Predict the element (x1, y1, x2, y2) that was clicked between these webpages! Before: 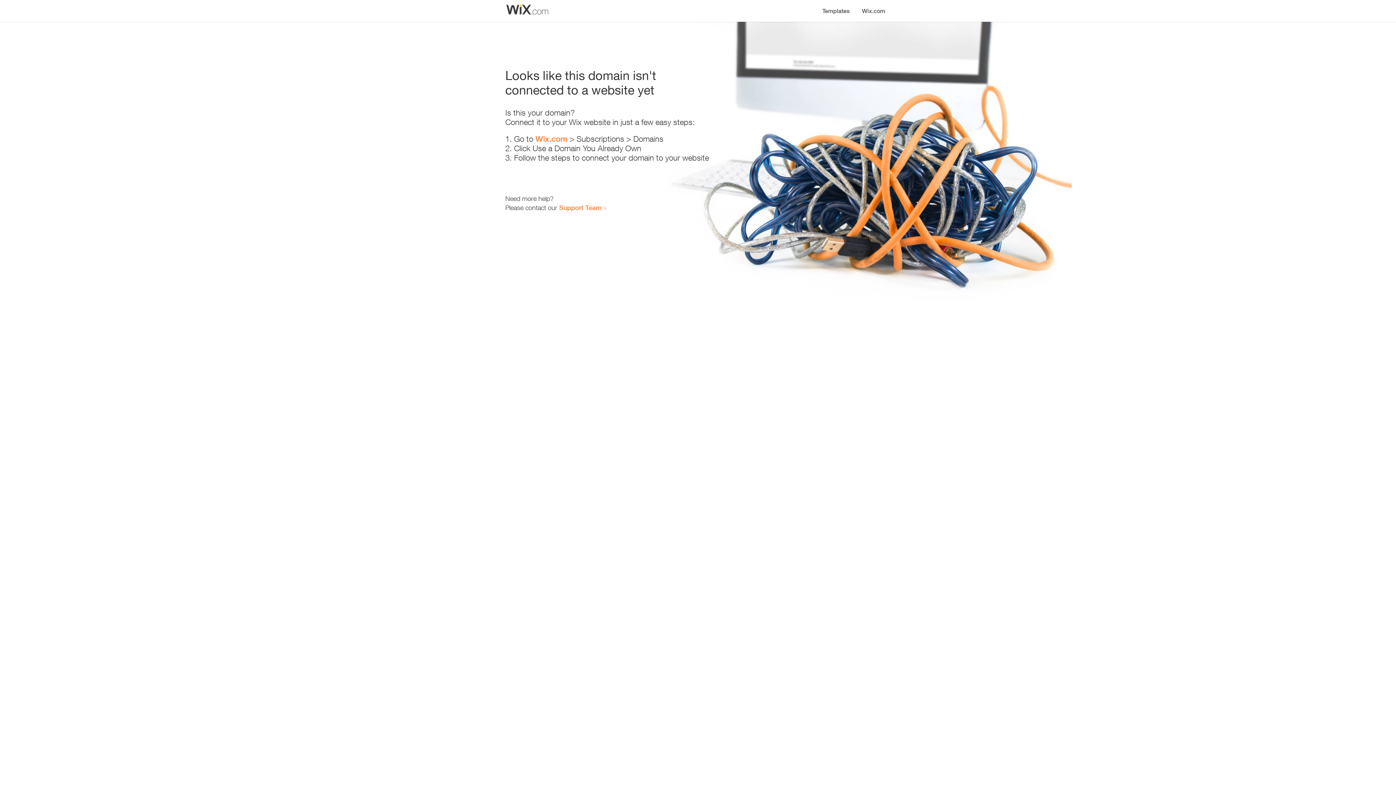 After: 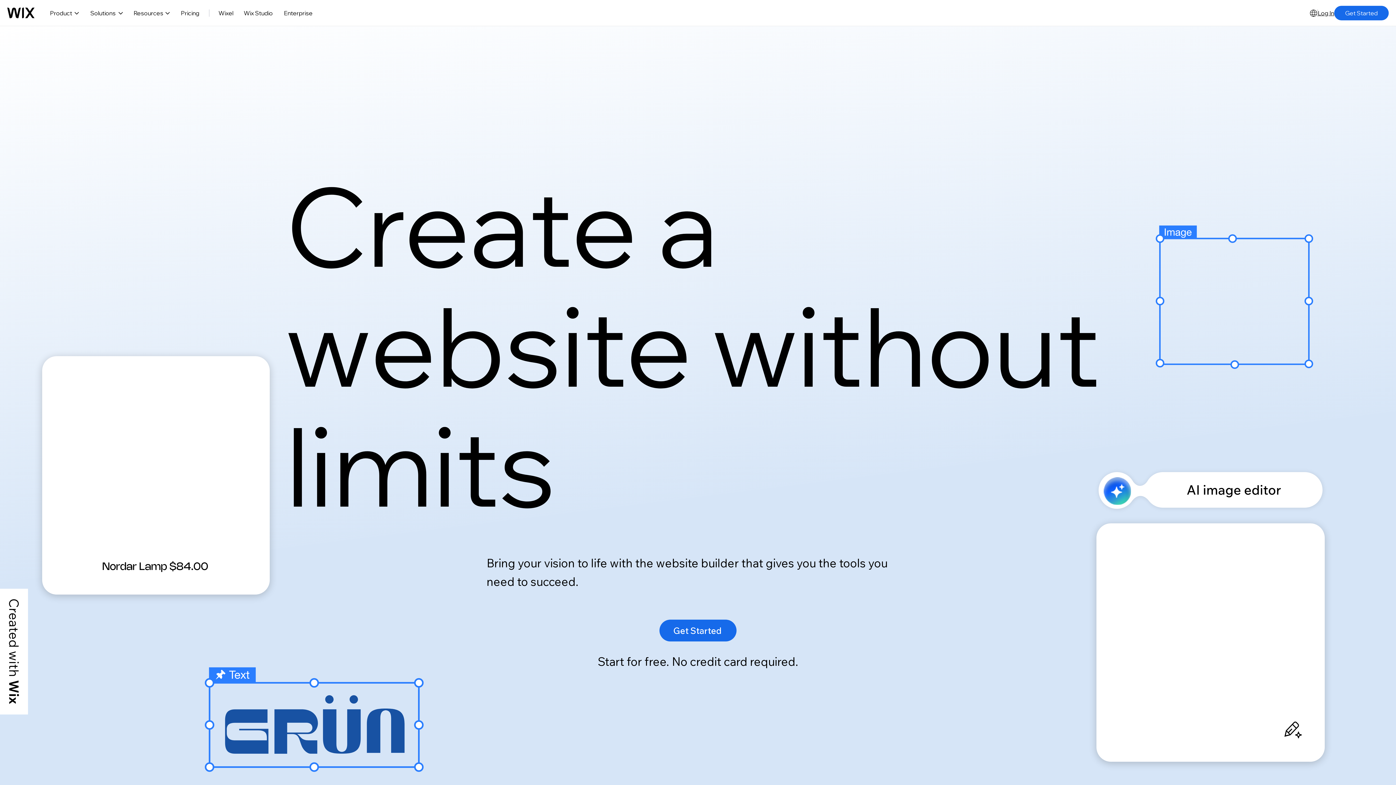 Action: label: Wix.com bbox: (535, 134, 567, 143)